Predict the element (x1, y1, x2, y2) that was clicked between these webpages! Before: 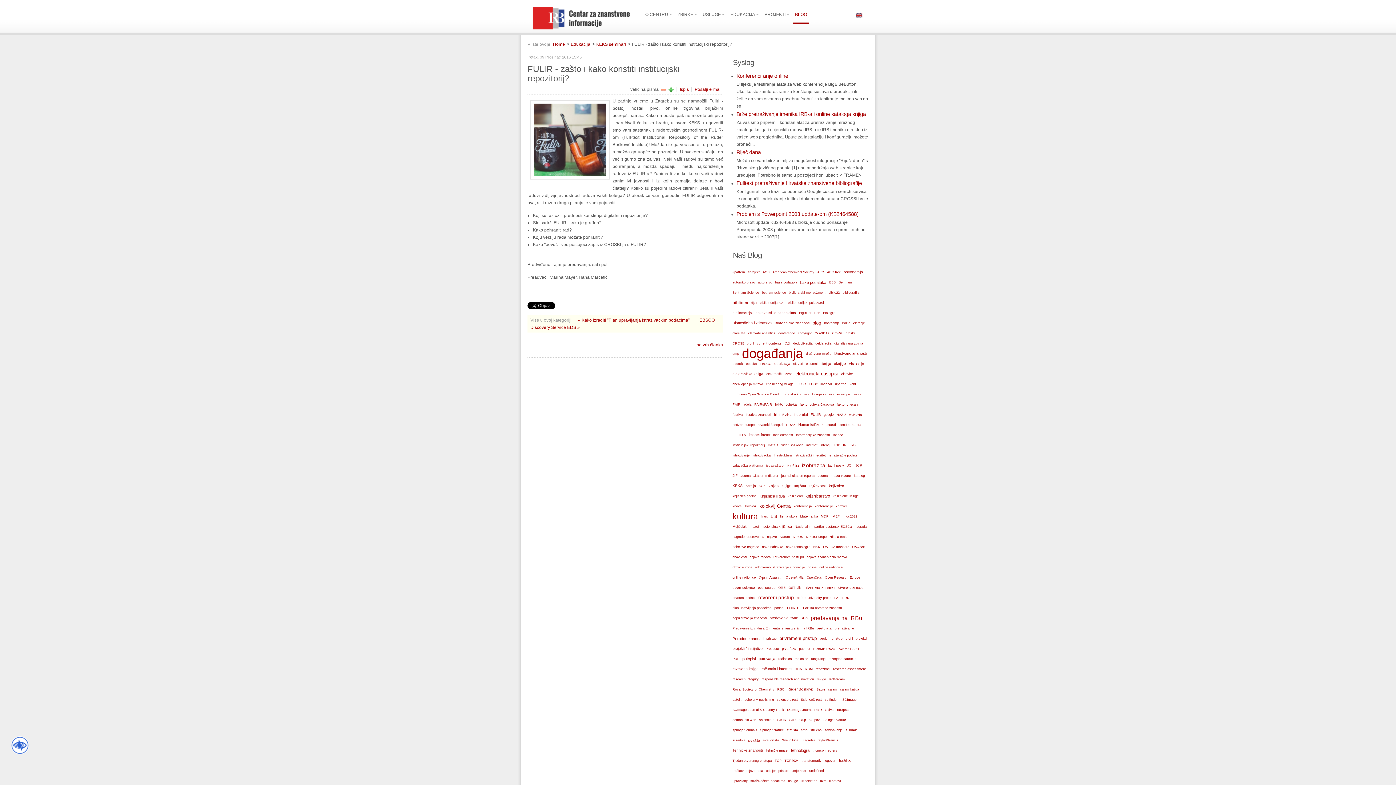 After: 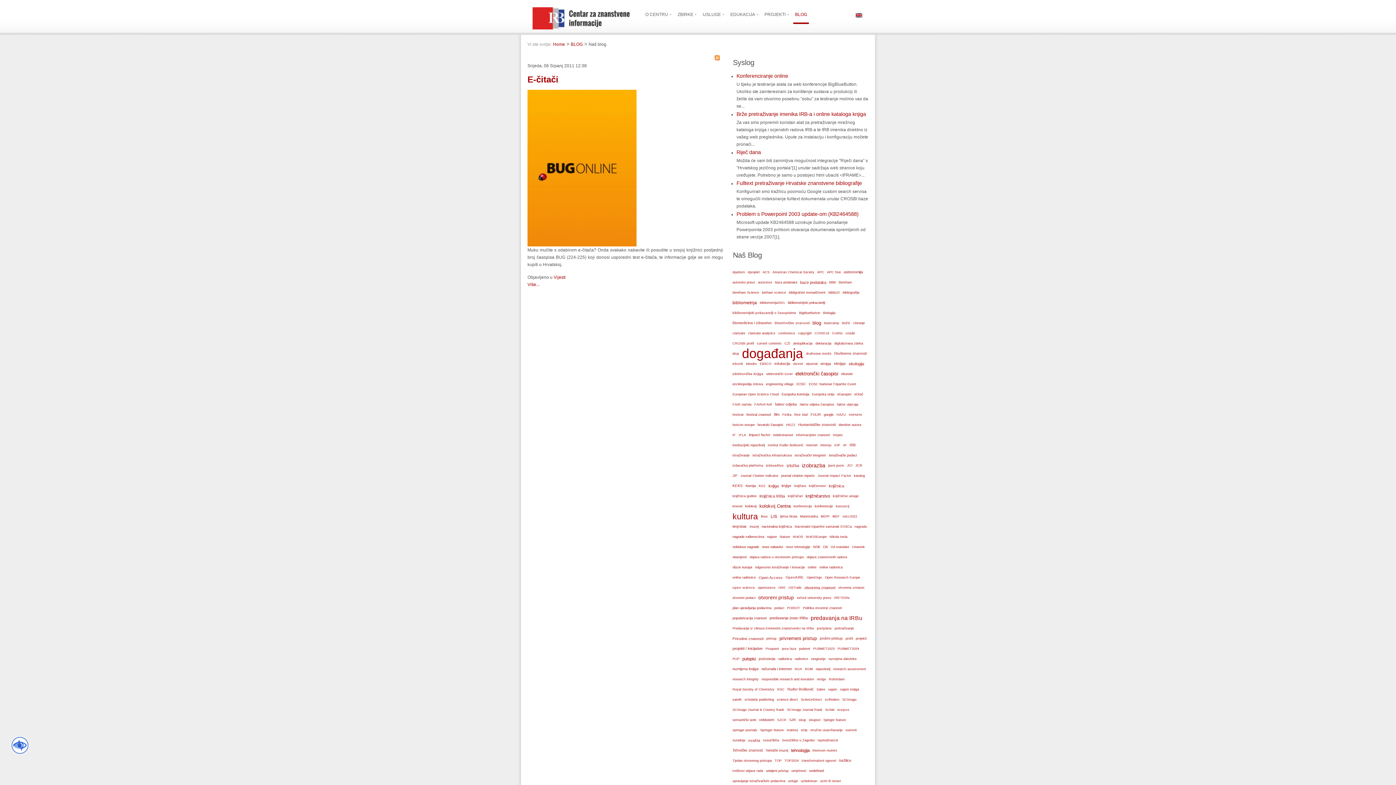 Action: label: ečitač bbox: (853, 389, 865, 399)